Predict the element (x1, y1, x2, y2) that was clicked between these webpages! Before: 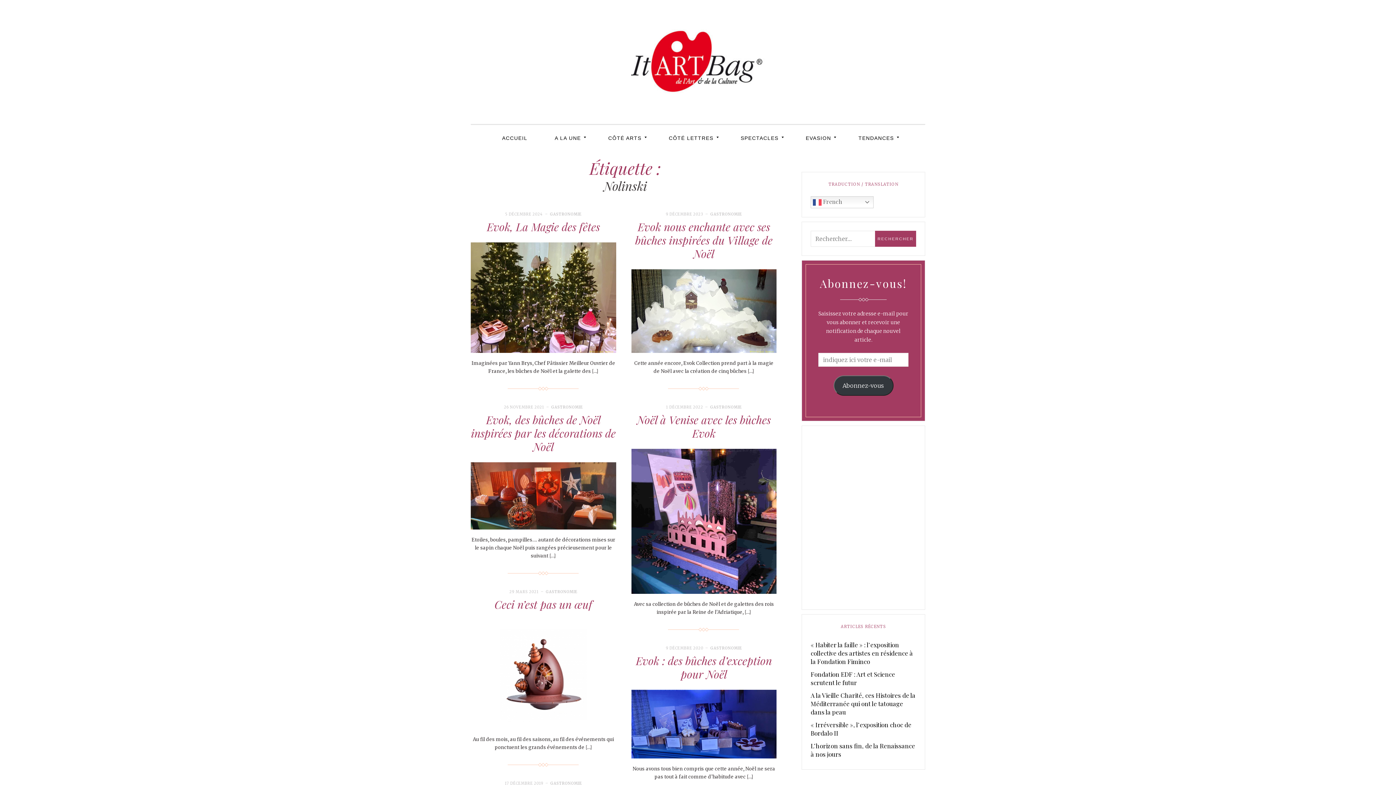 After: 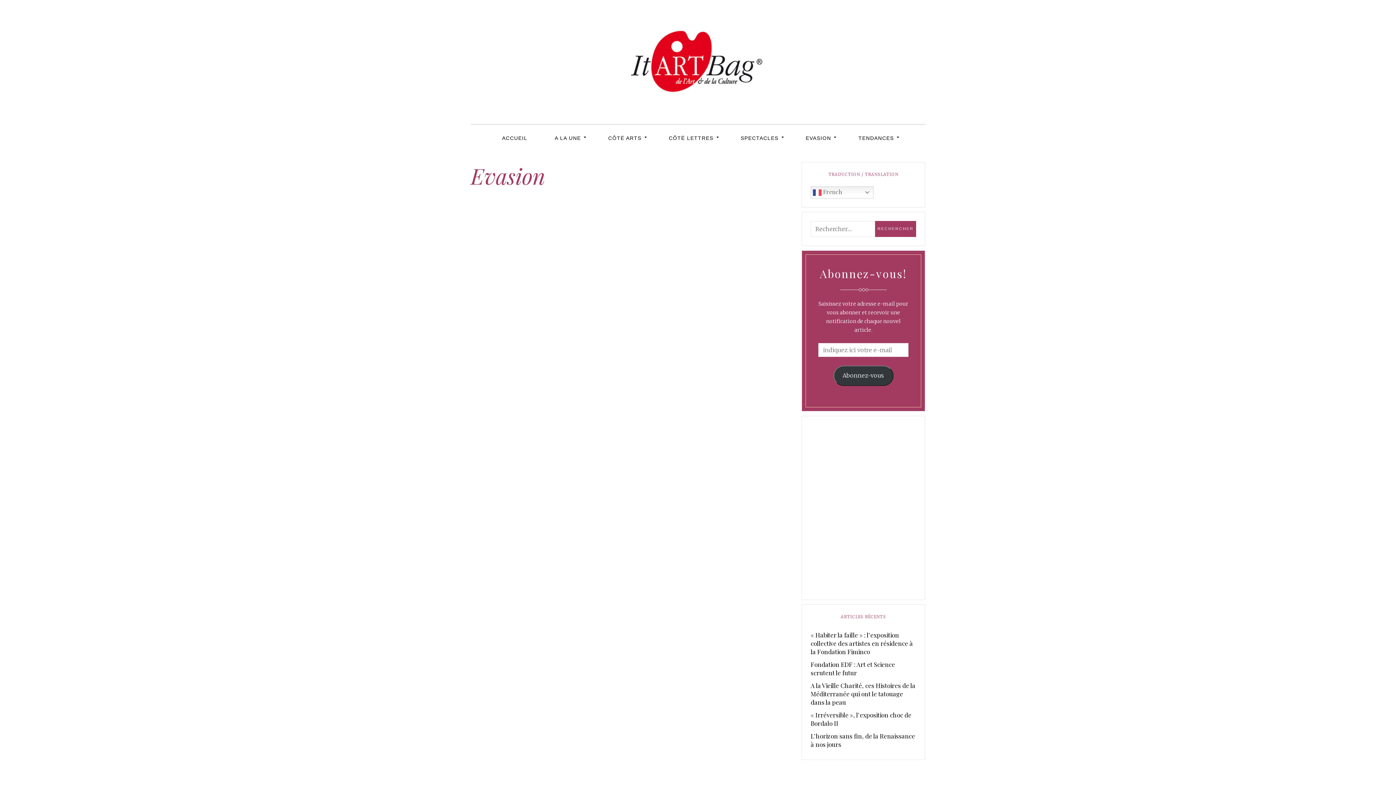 Action: bbox: (792, 125, 844, 151) label: EVASION